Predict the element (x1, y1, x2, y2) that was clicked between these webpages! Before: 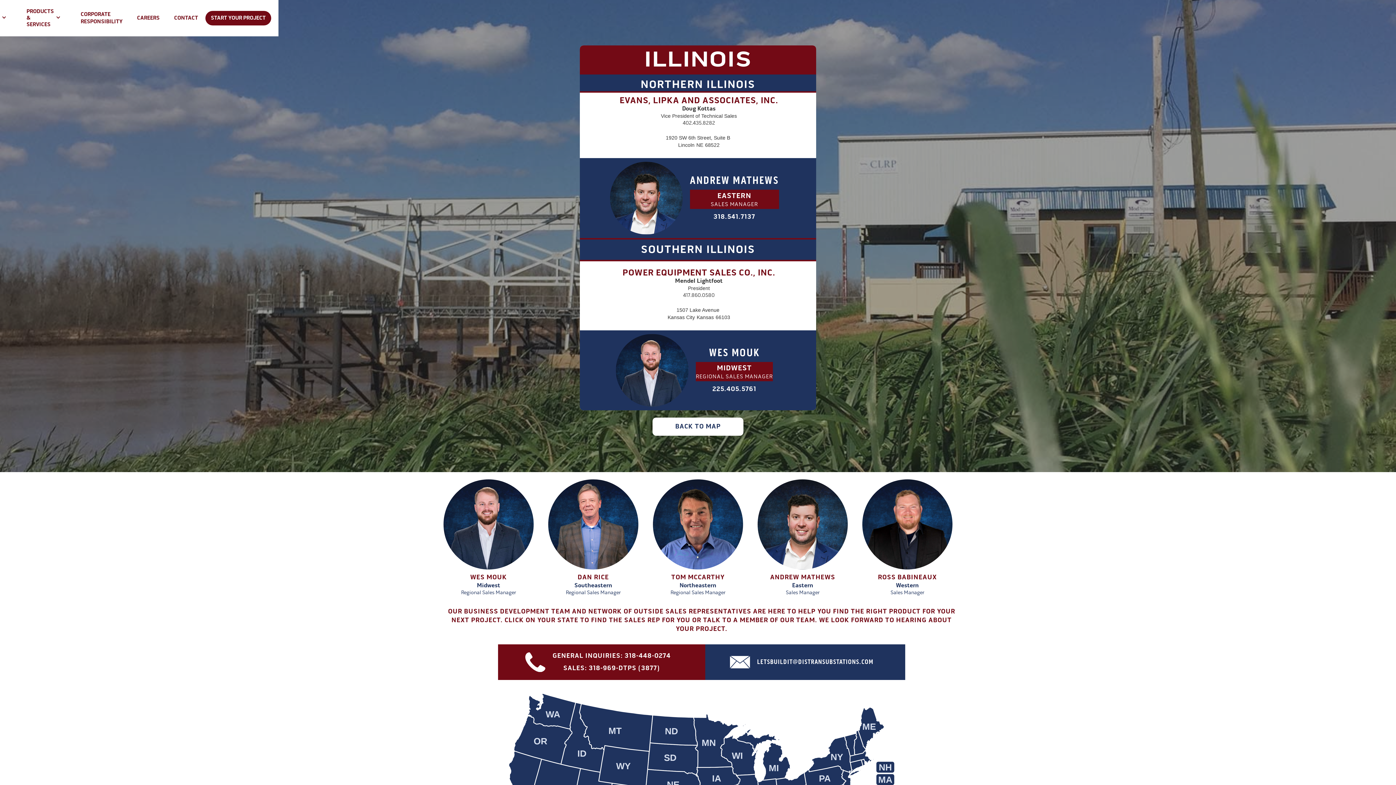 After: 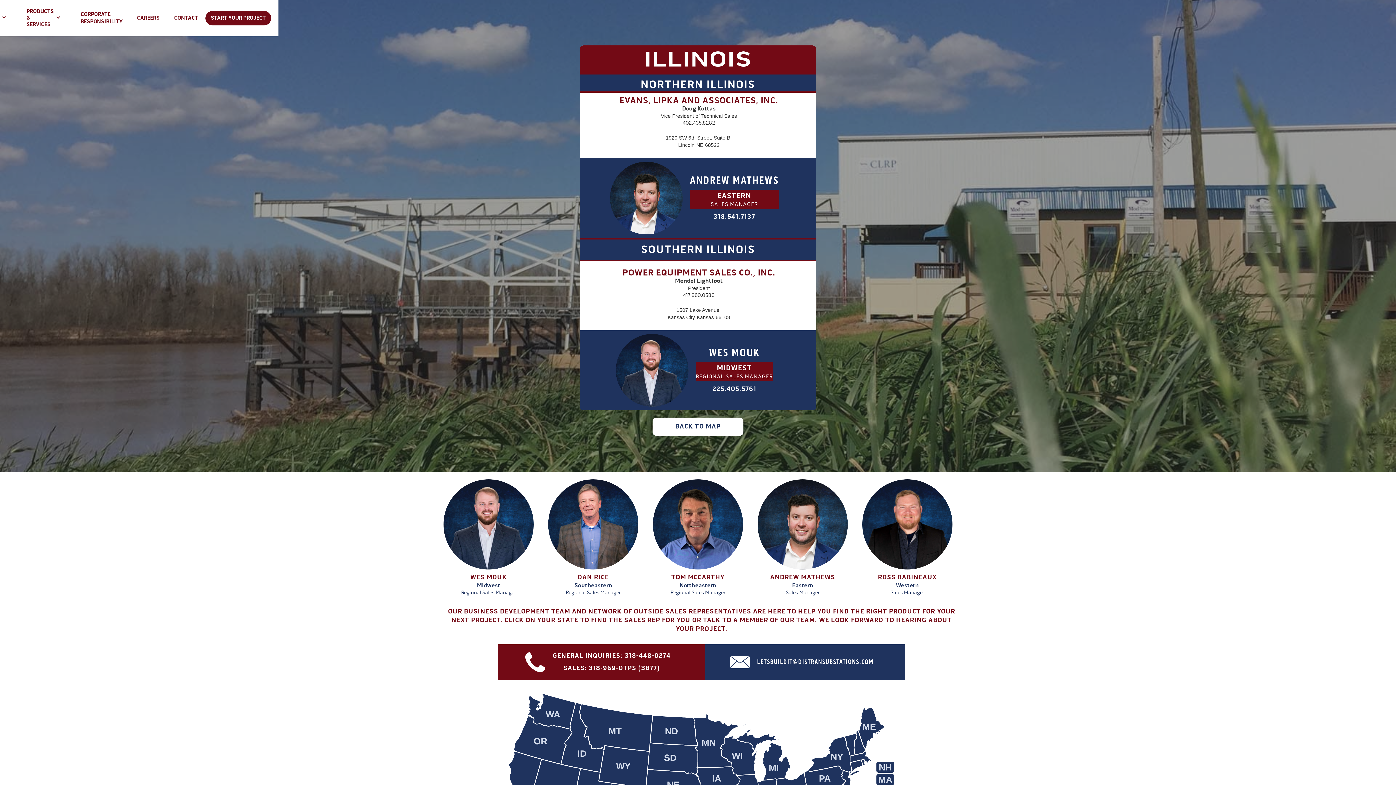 Action: label: ROSS BABINEAUX
Western
Sales Manager bbox: (862, 479, 952, 596)